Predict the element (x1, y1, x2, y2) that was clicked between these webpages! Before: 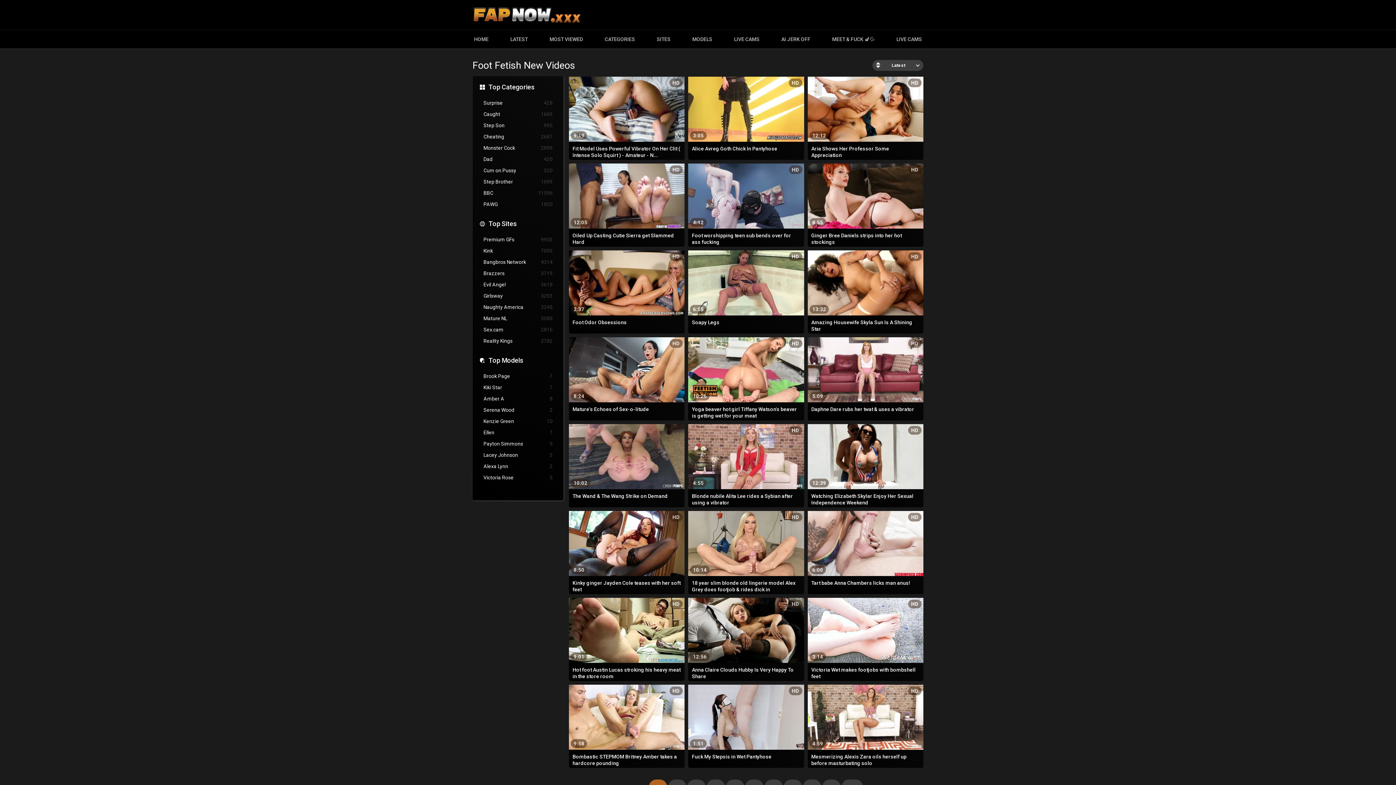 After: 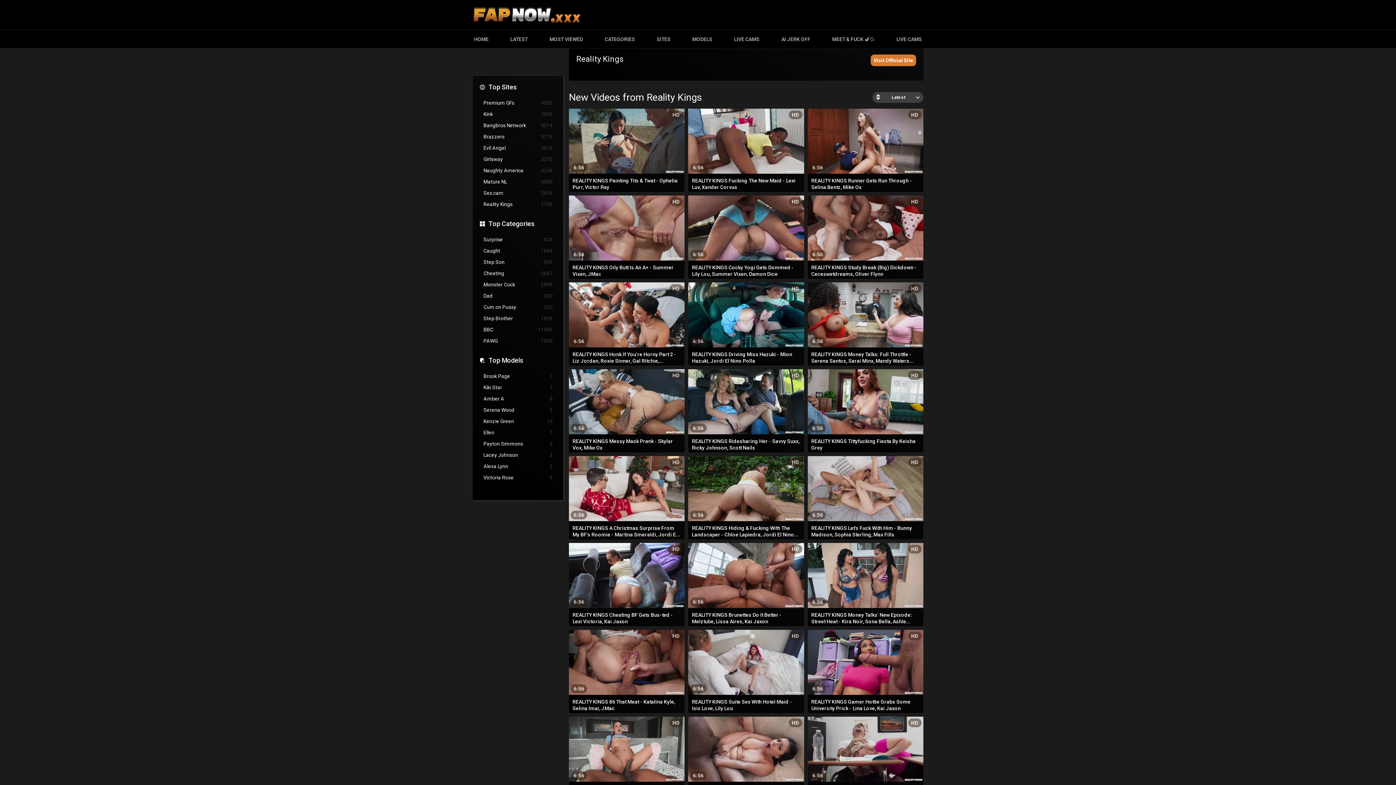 Action: bbox: (483, 338, 552, 345) label: Reality Kings
2782